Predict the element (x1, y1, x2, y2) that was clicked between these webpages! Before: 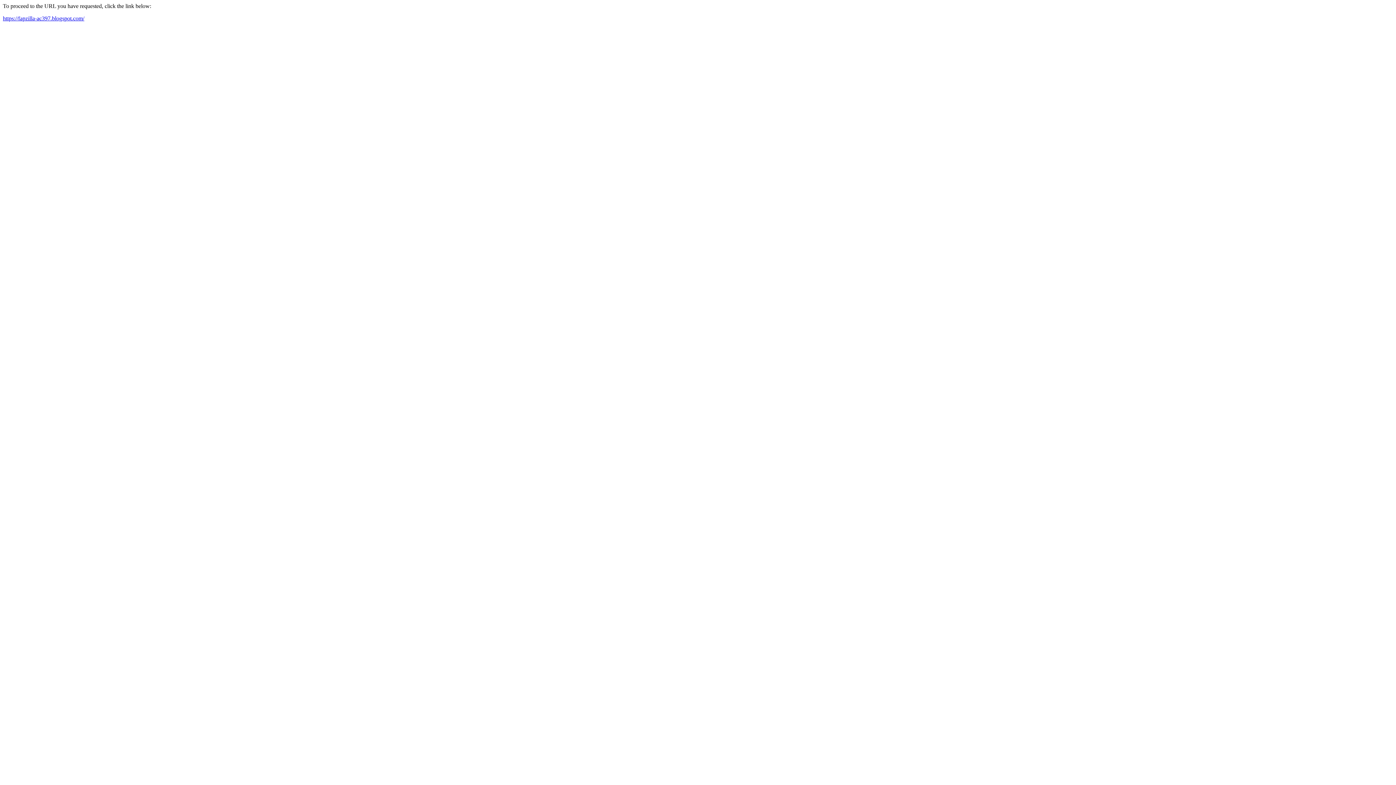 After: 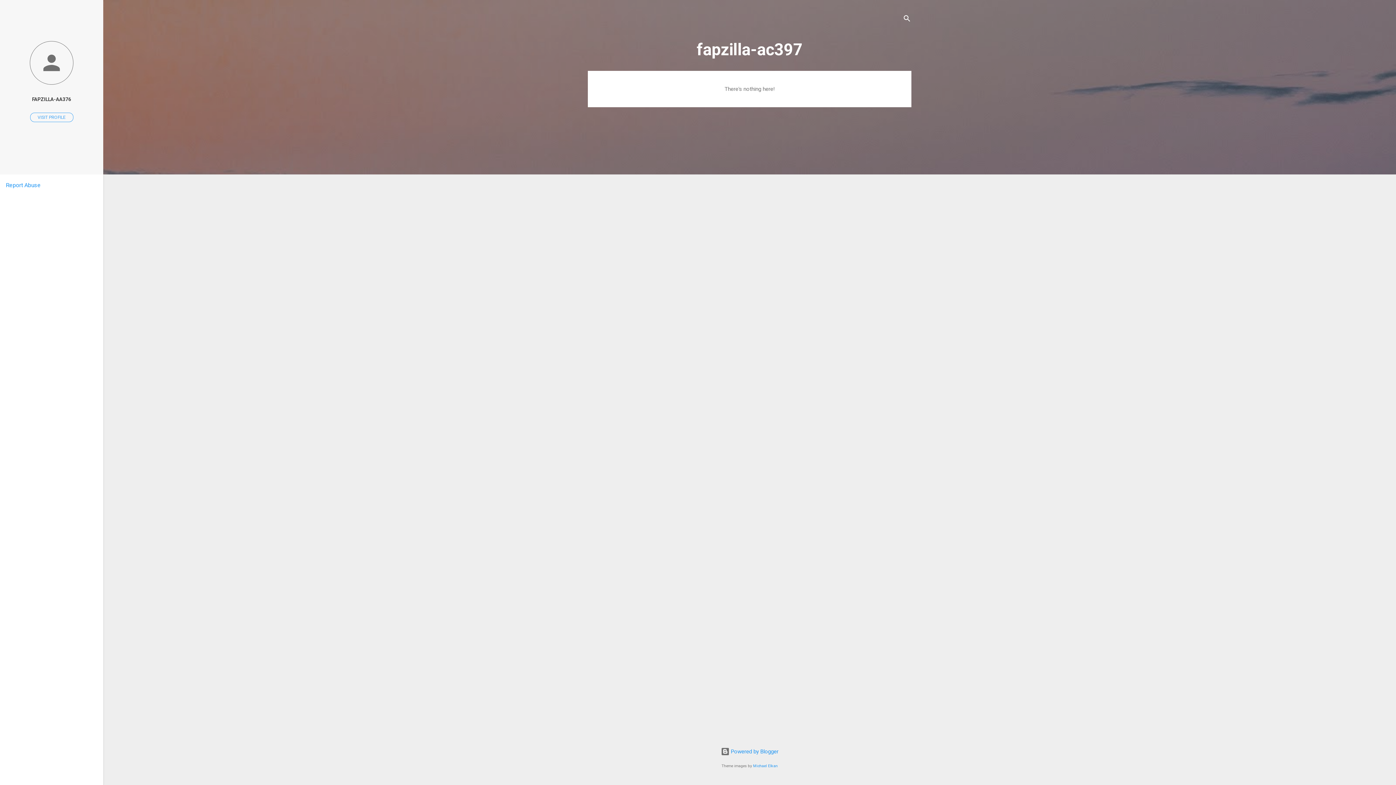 Action: label: https://fapzilla-ac397.blogspot.com/ bbox: (2, 15, 84, 21)